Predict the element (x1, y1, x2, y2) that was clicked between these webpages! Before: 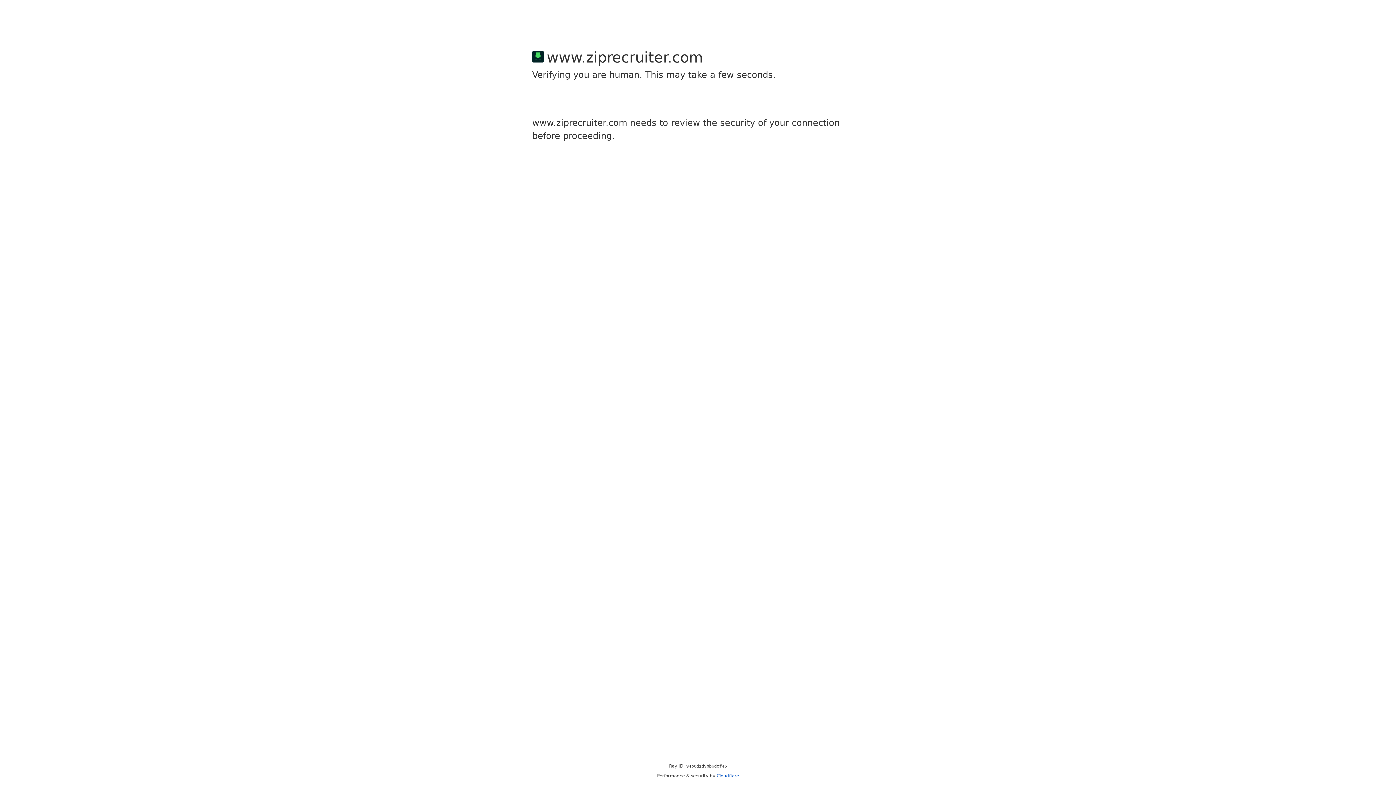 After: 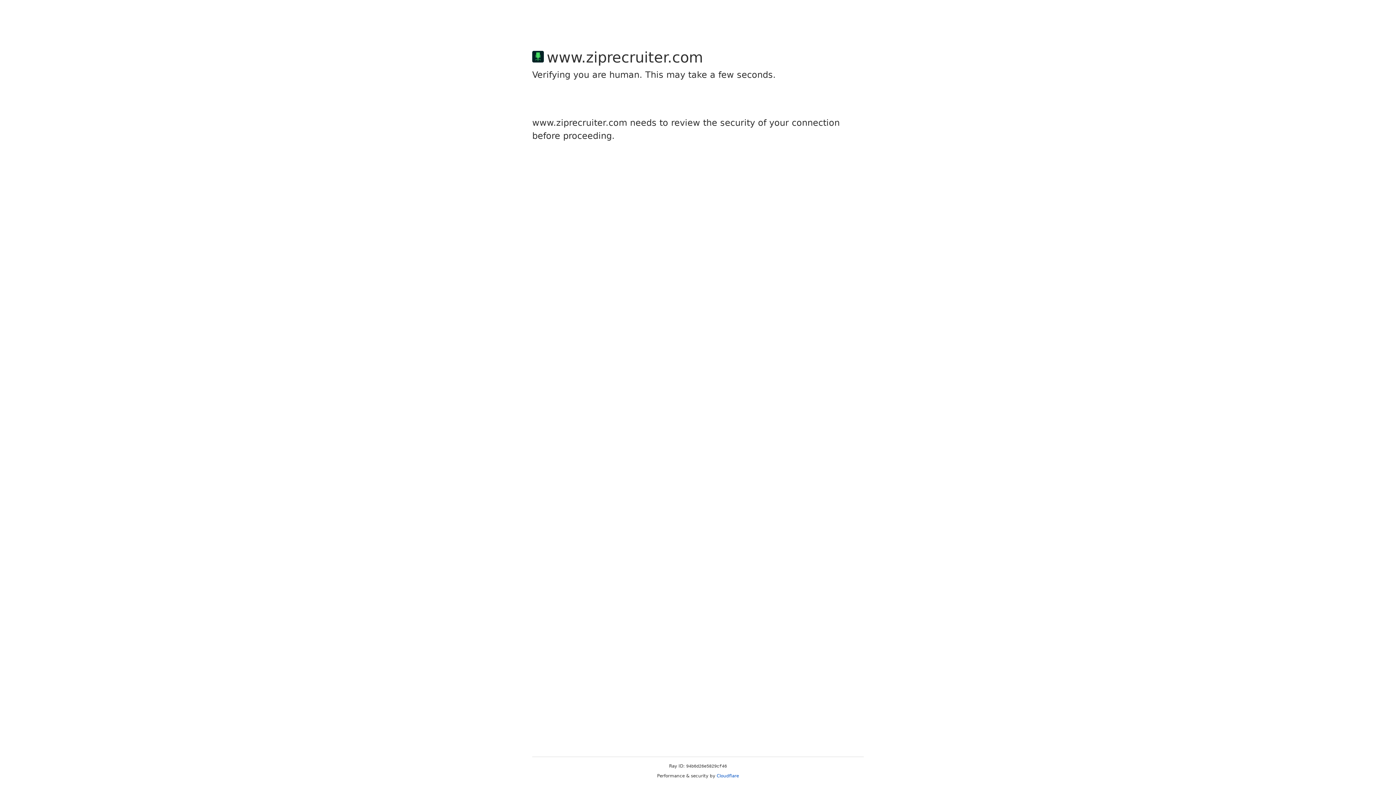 Action: label: Cloudflare bbox: (716, 773, 739, 778)